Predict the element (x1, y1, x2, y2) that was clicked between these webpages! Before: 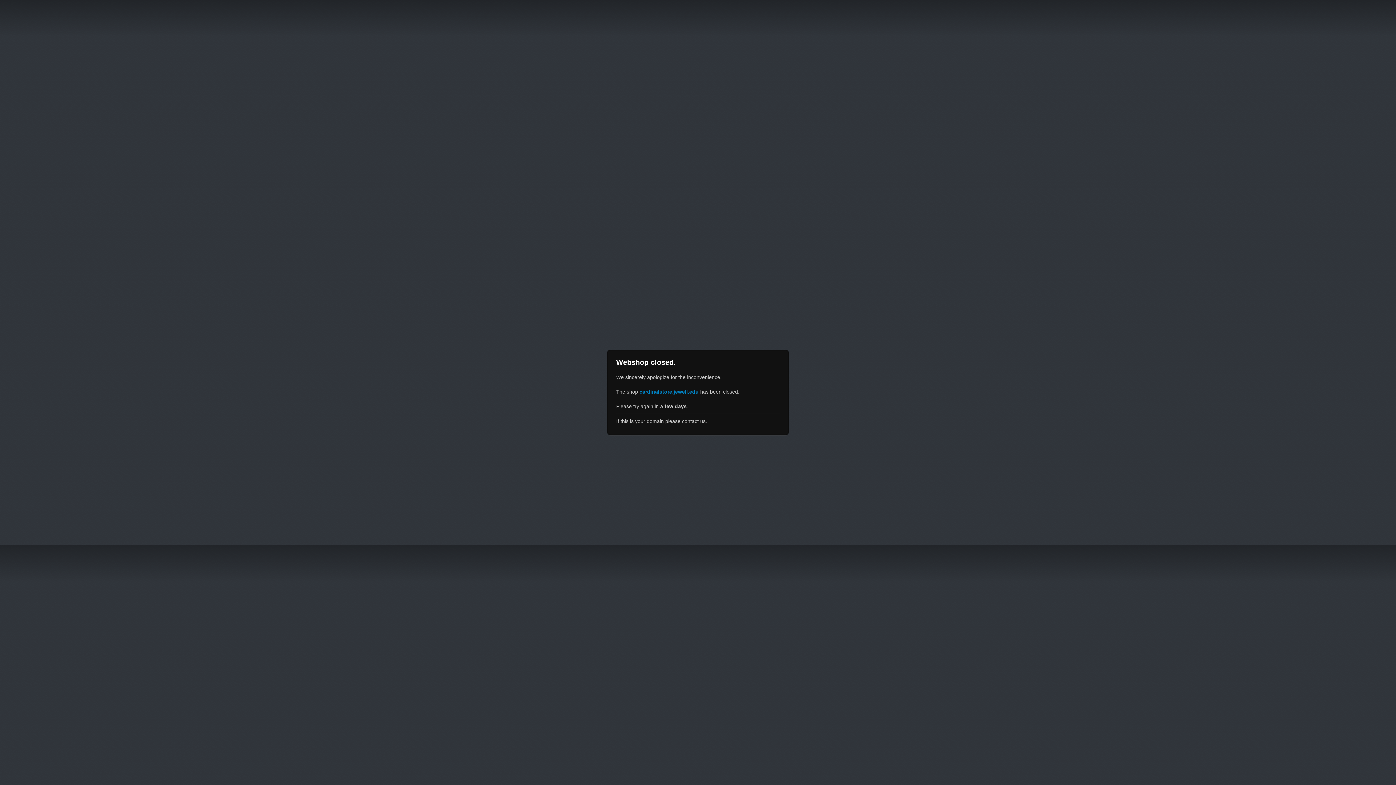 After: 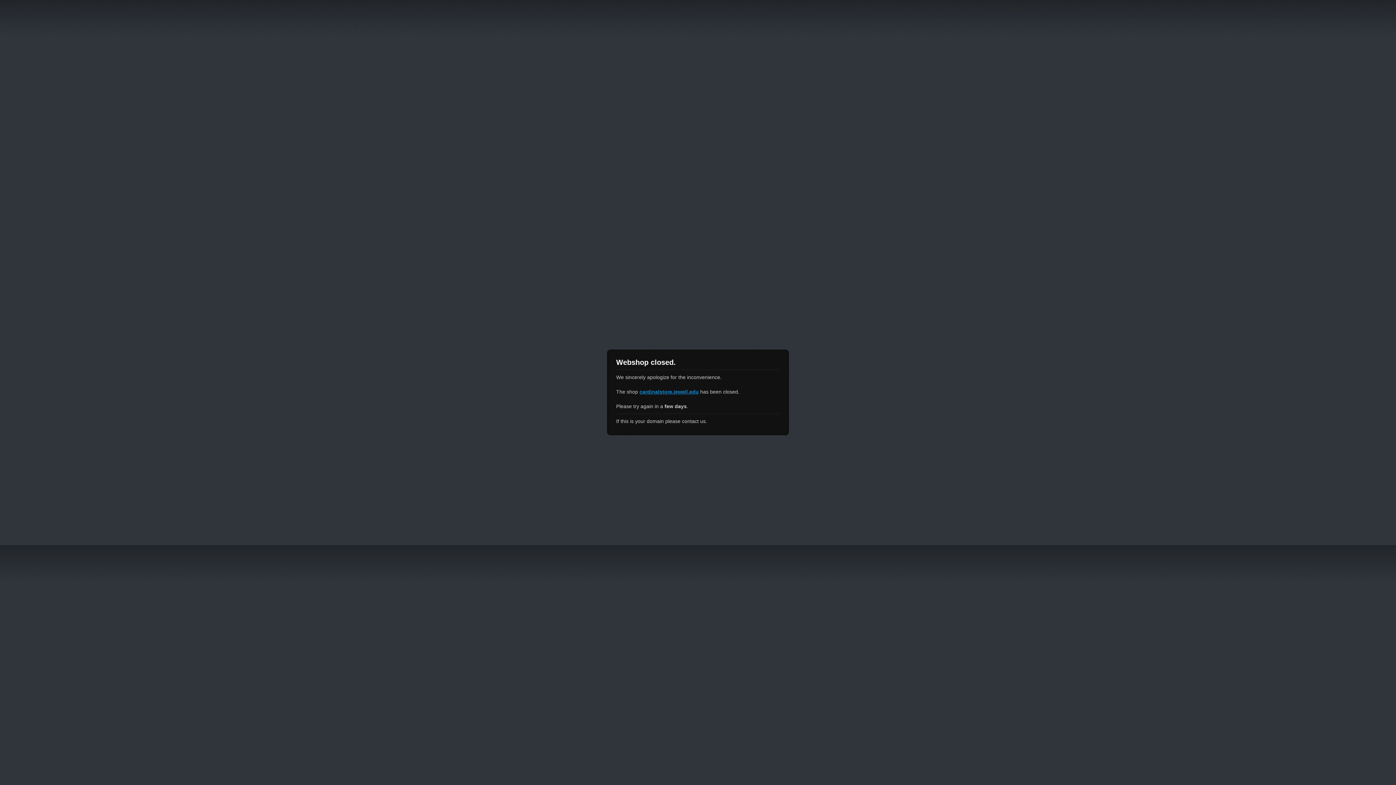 Action: bbox: (639, 389, 698, 394) label: cardinalstore.jewell.edu